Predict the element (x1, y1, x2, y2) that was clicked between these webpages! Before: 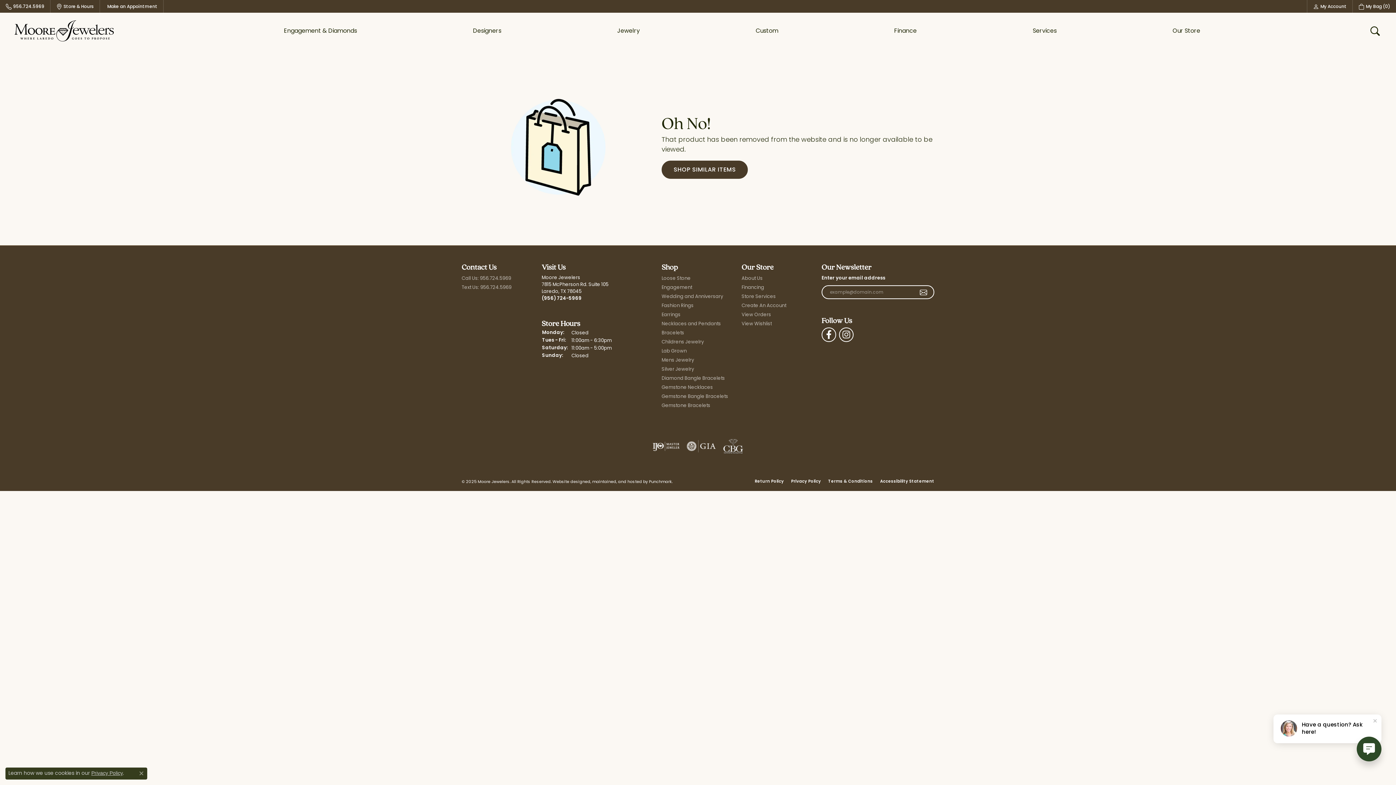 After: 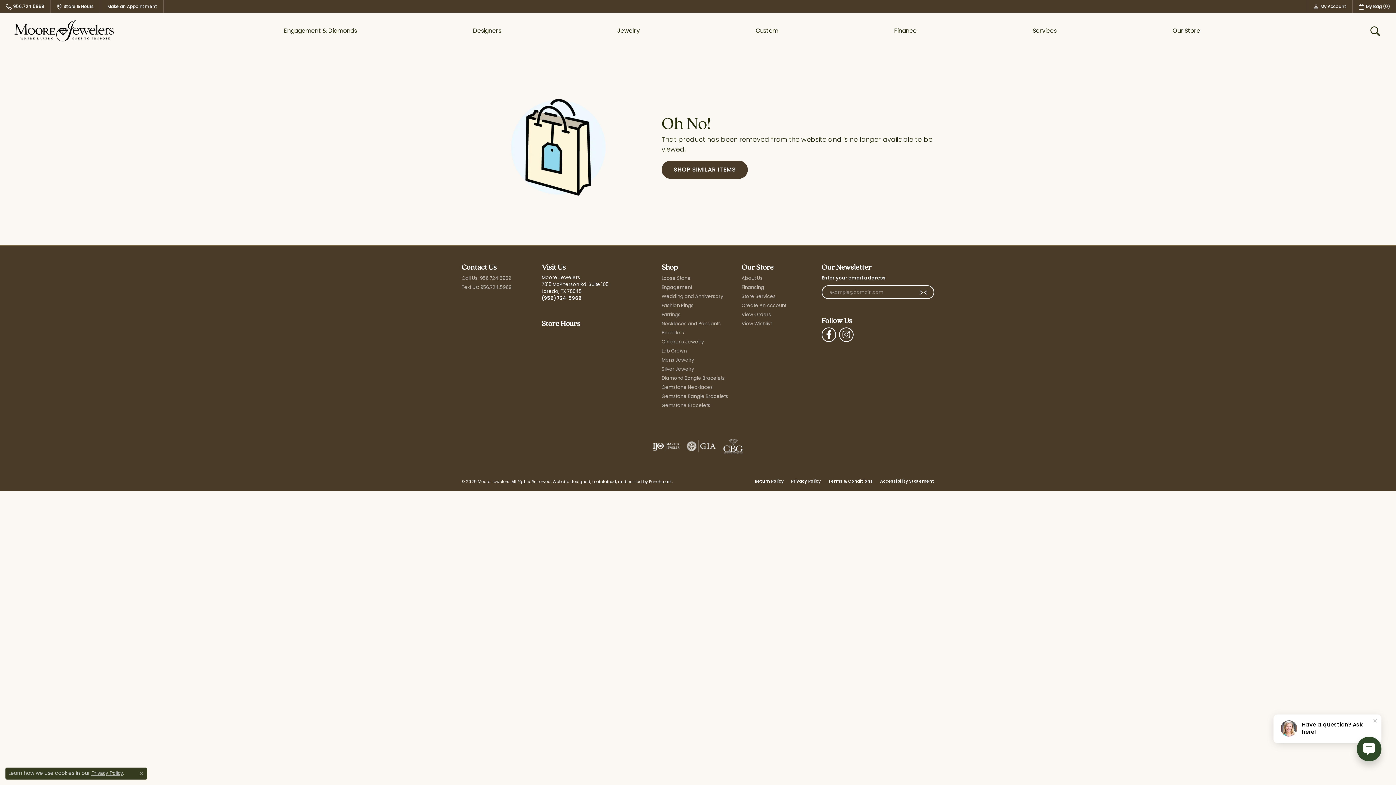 Action: label: Store Hours bbox: (541, 319, 654, 328)